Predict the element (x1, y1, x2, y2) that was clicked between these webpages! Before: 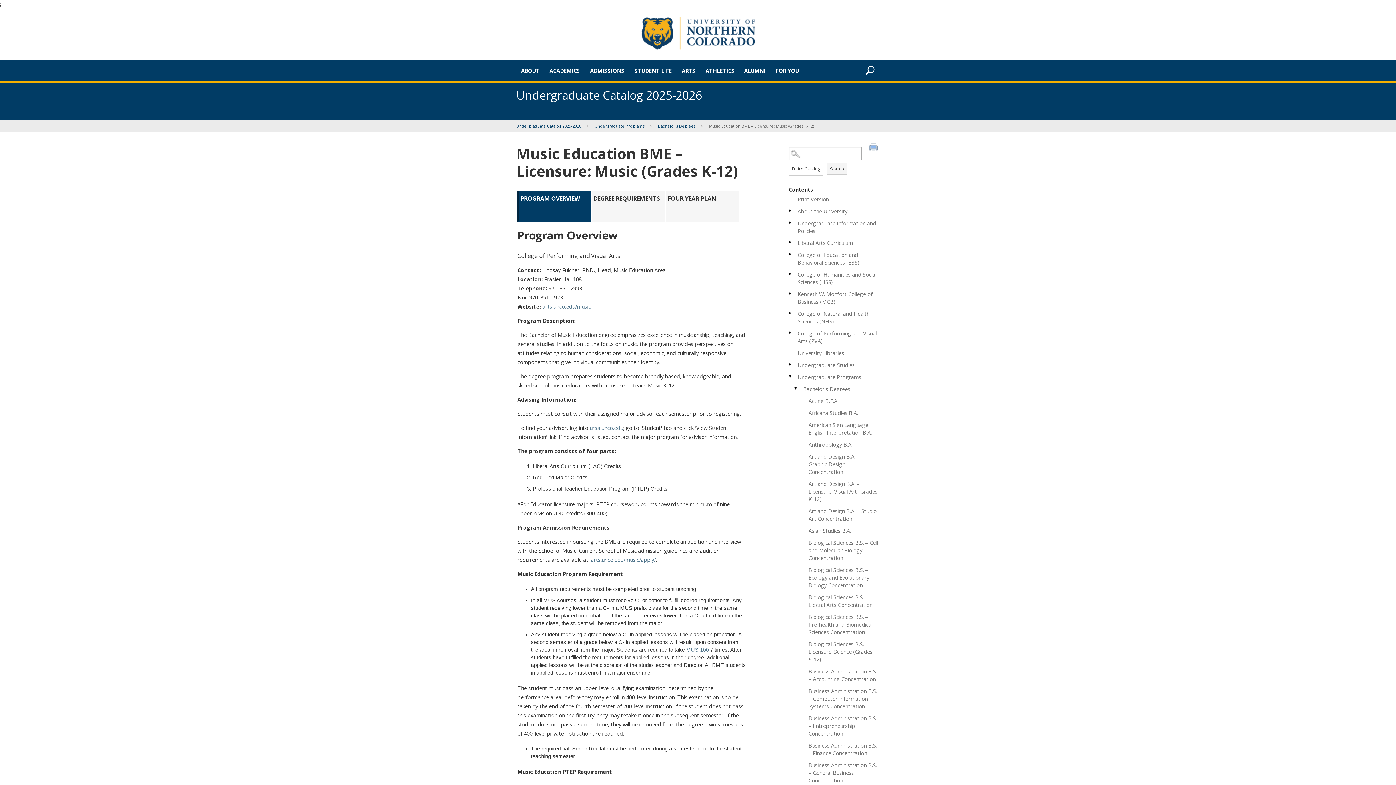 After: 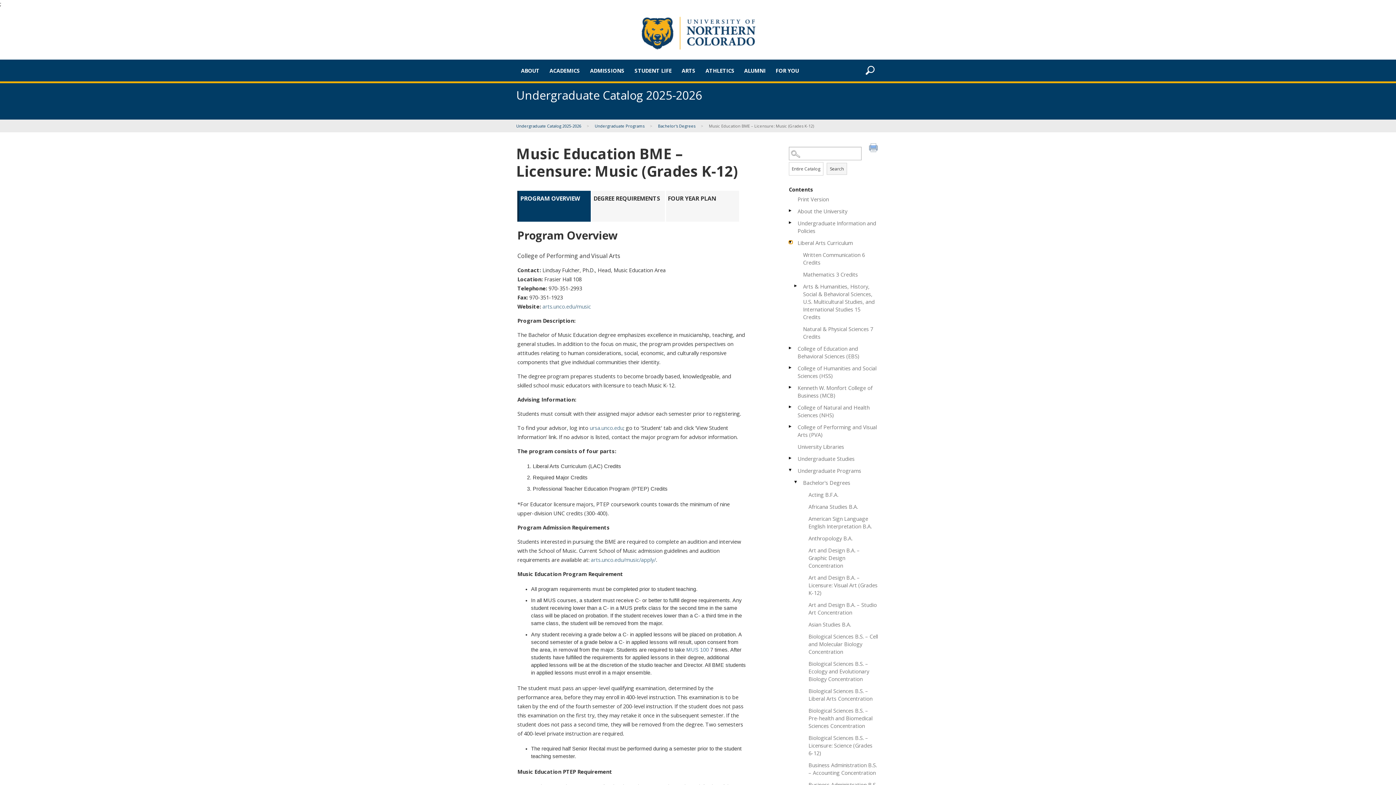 Action: bbox: (789, 240, 792, 244) label: Show More of Liberal Arts Curriculum